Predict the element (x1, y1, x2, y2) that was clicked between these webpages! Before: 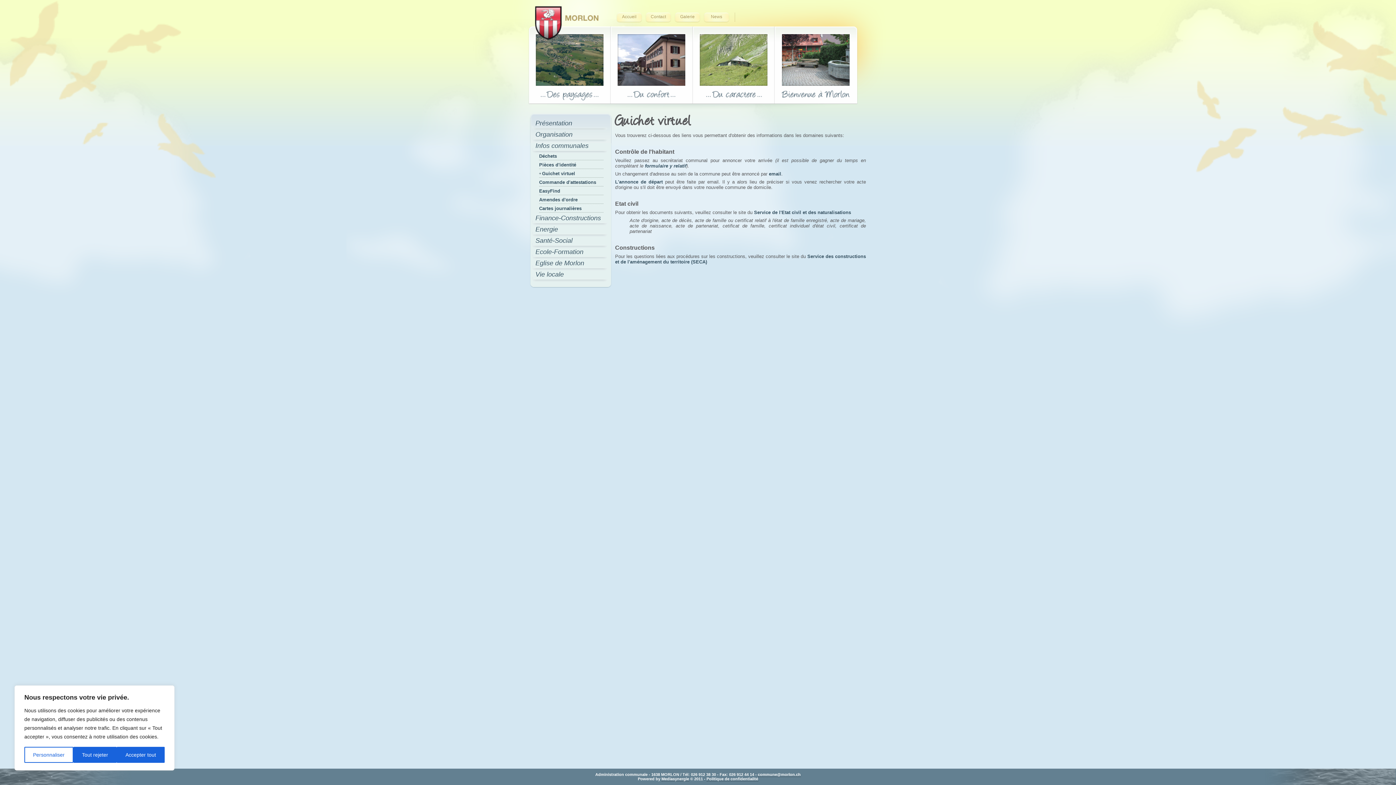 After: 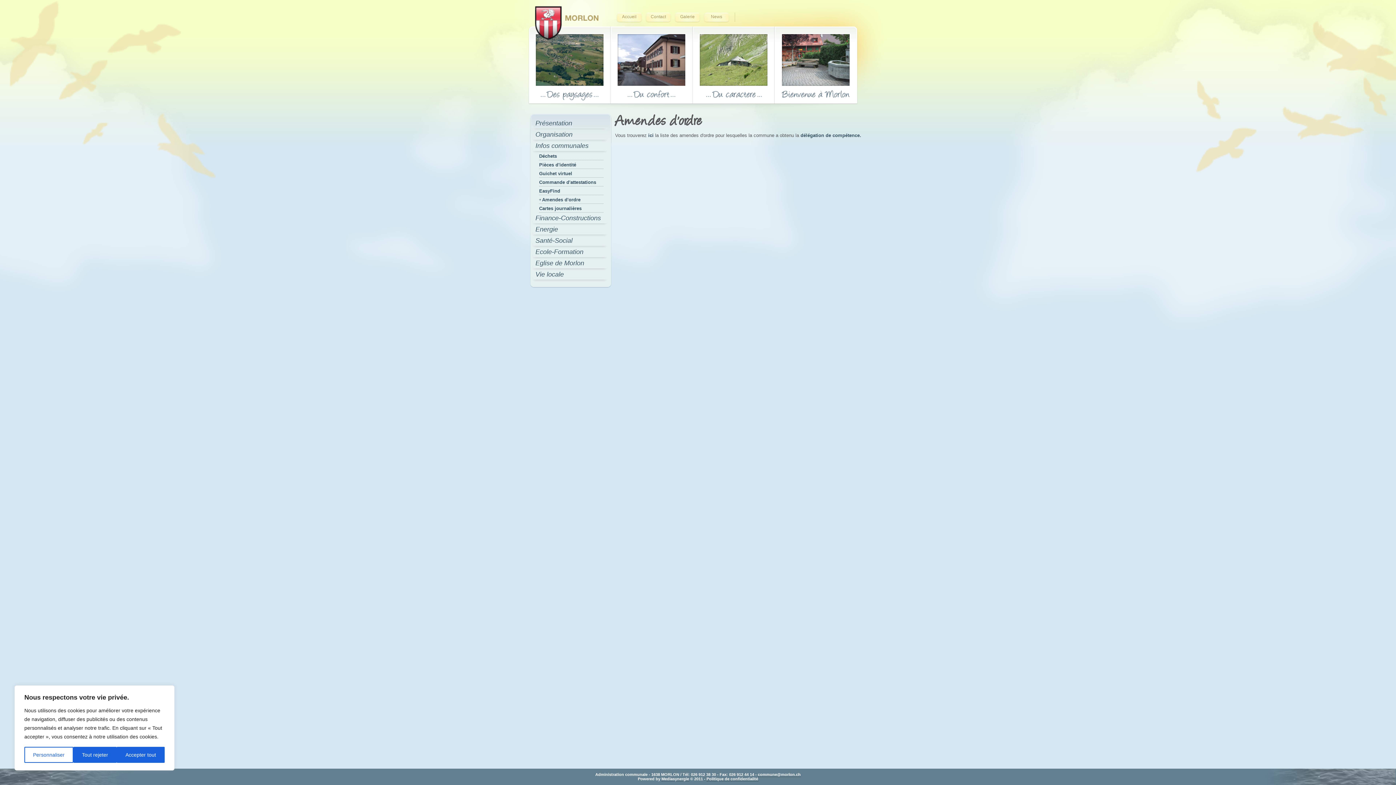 Action: label: Amendes d'ordre bbox: (539, 197, 603, 204)